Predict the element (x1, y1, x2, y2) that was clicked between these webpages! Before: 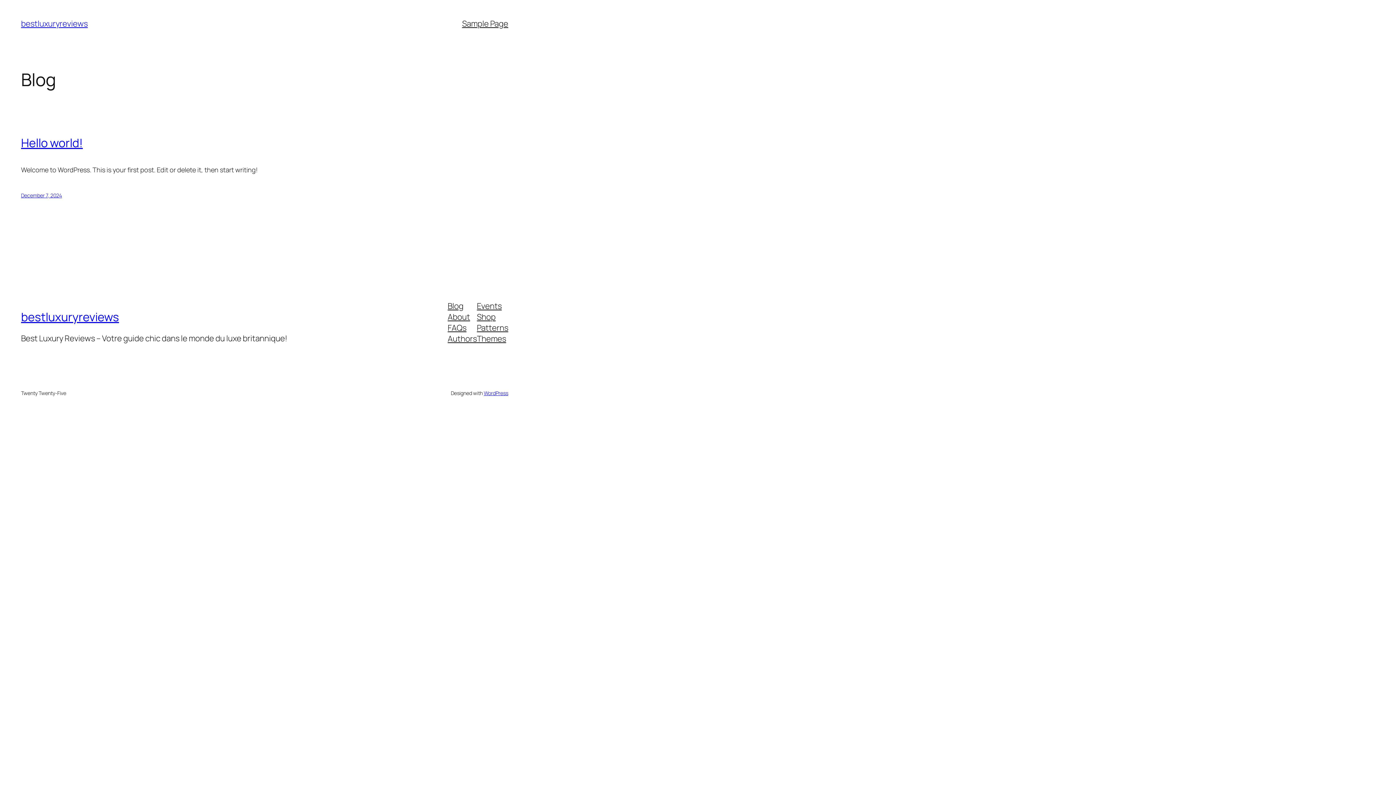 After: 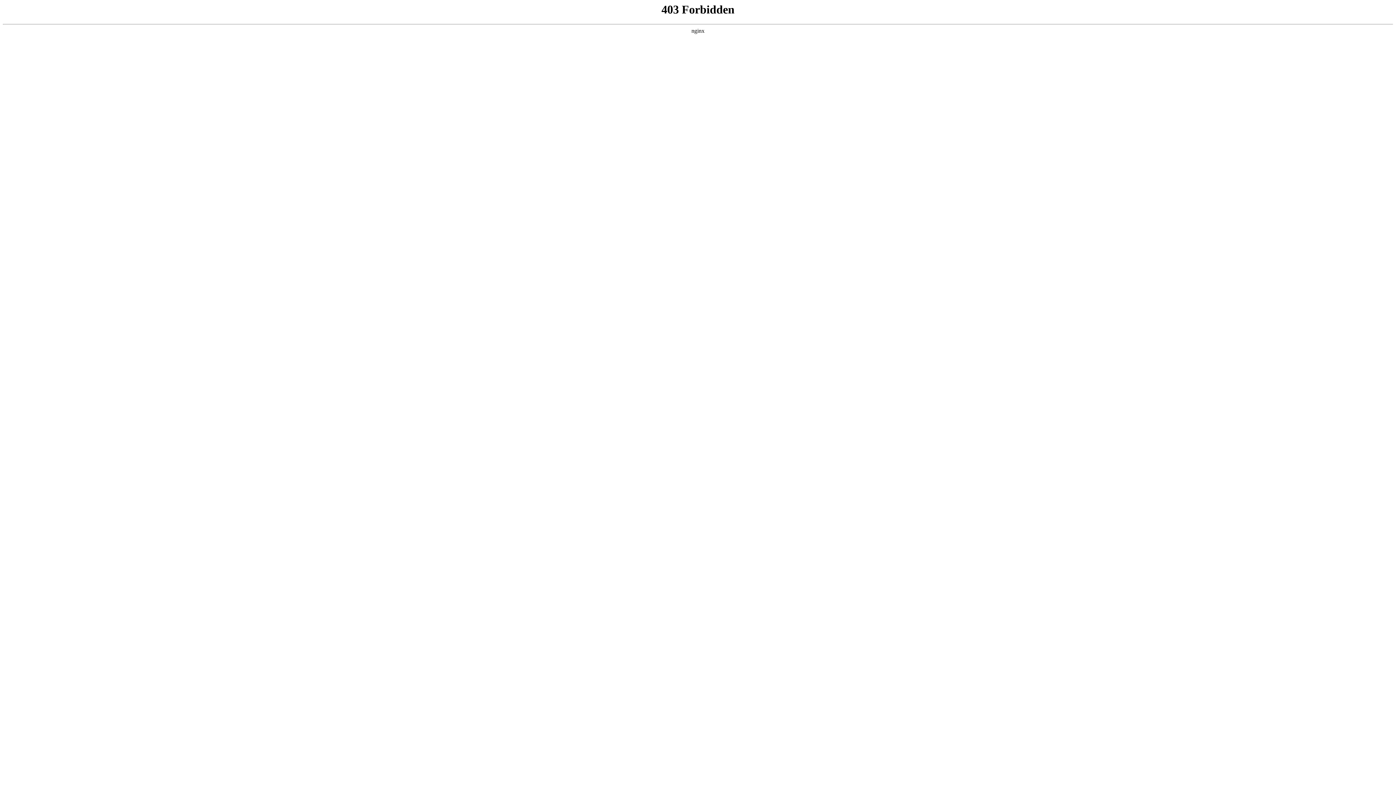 Action: bbox: (483, 389, 508, 396) label: WordPress